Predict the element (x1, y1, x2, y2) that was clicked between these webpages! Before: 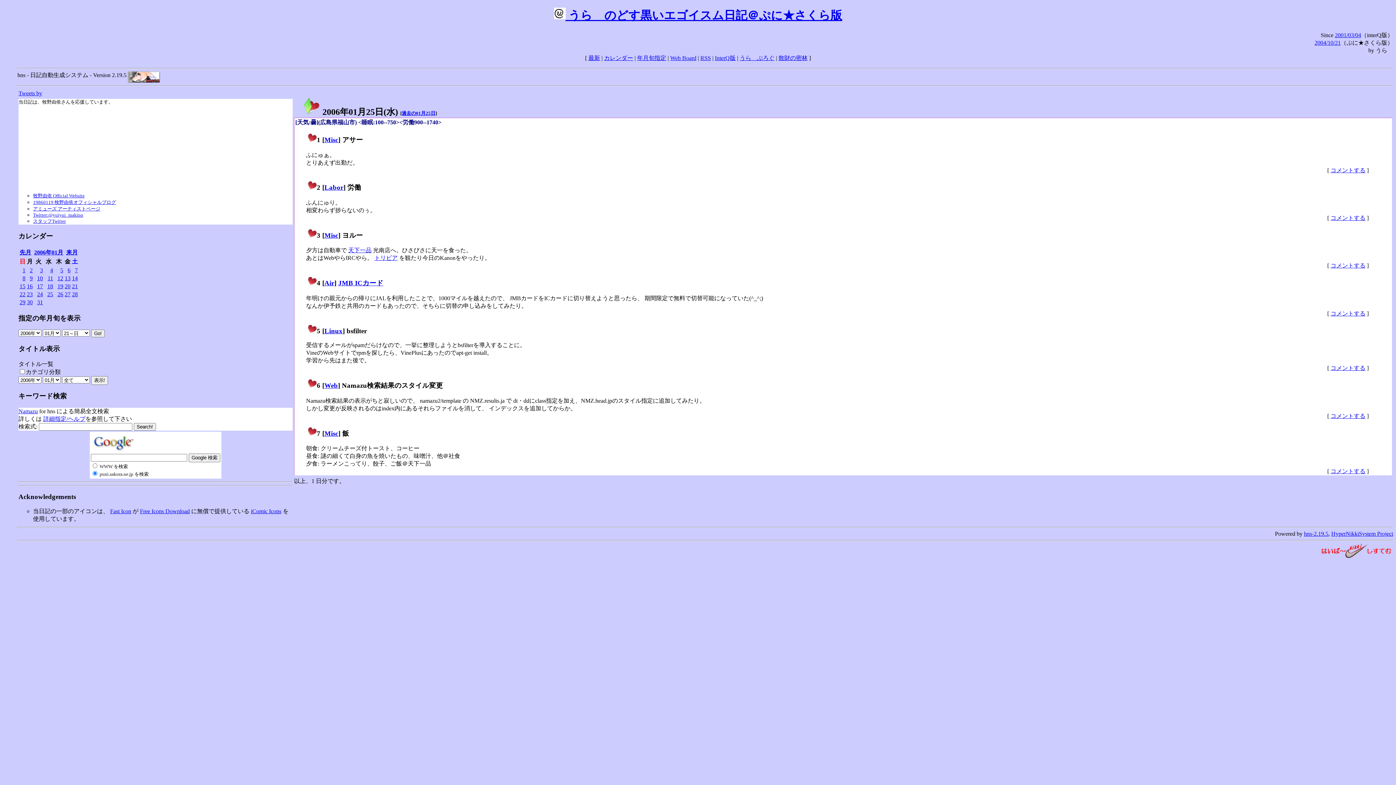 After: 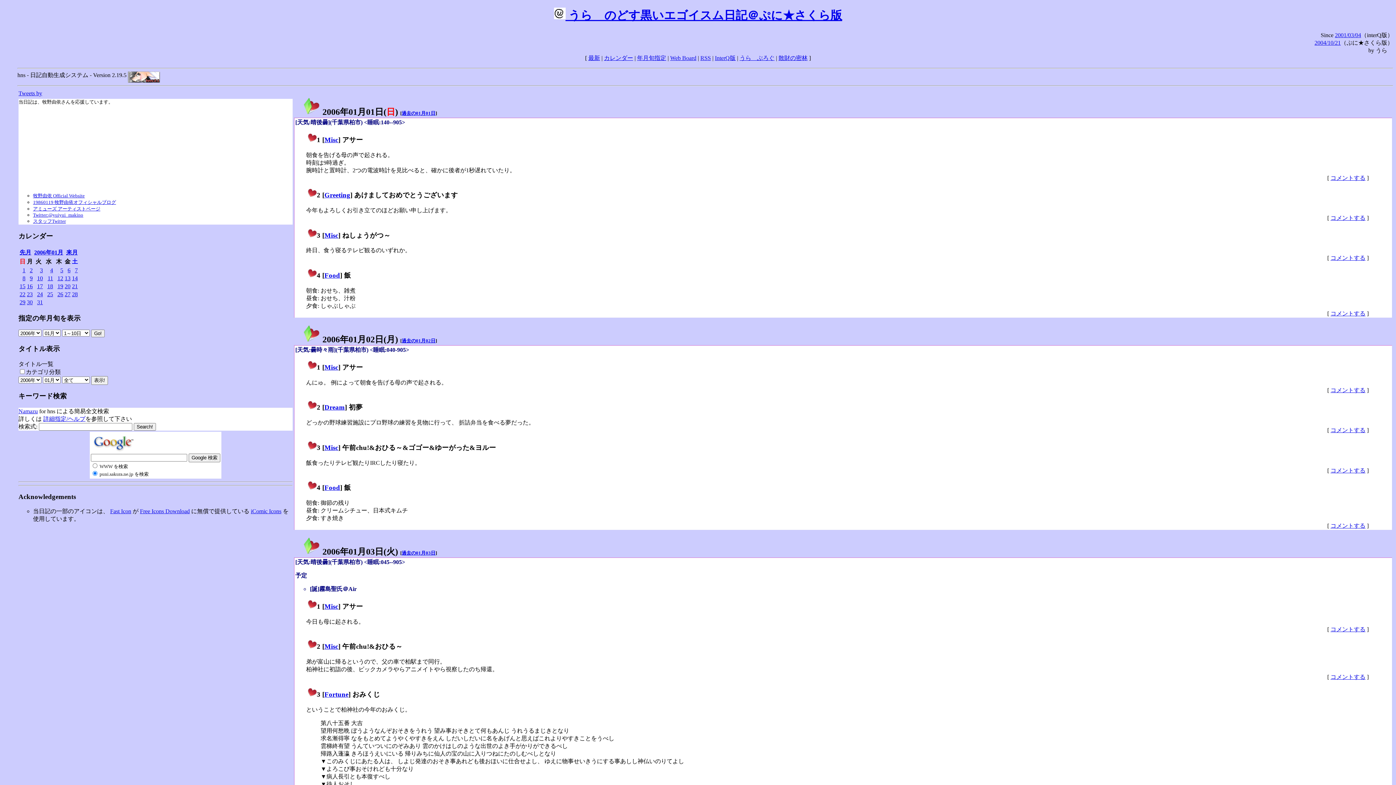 Action: bbox: (34, 249, 63, 255) label: 2006年01月